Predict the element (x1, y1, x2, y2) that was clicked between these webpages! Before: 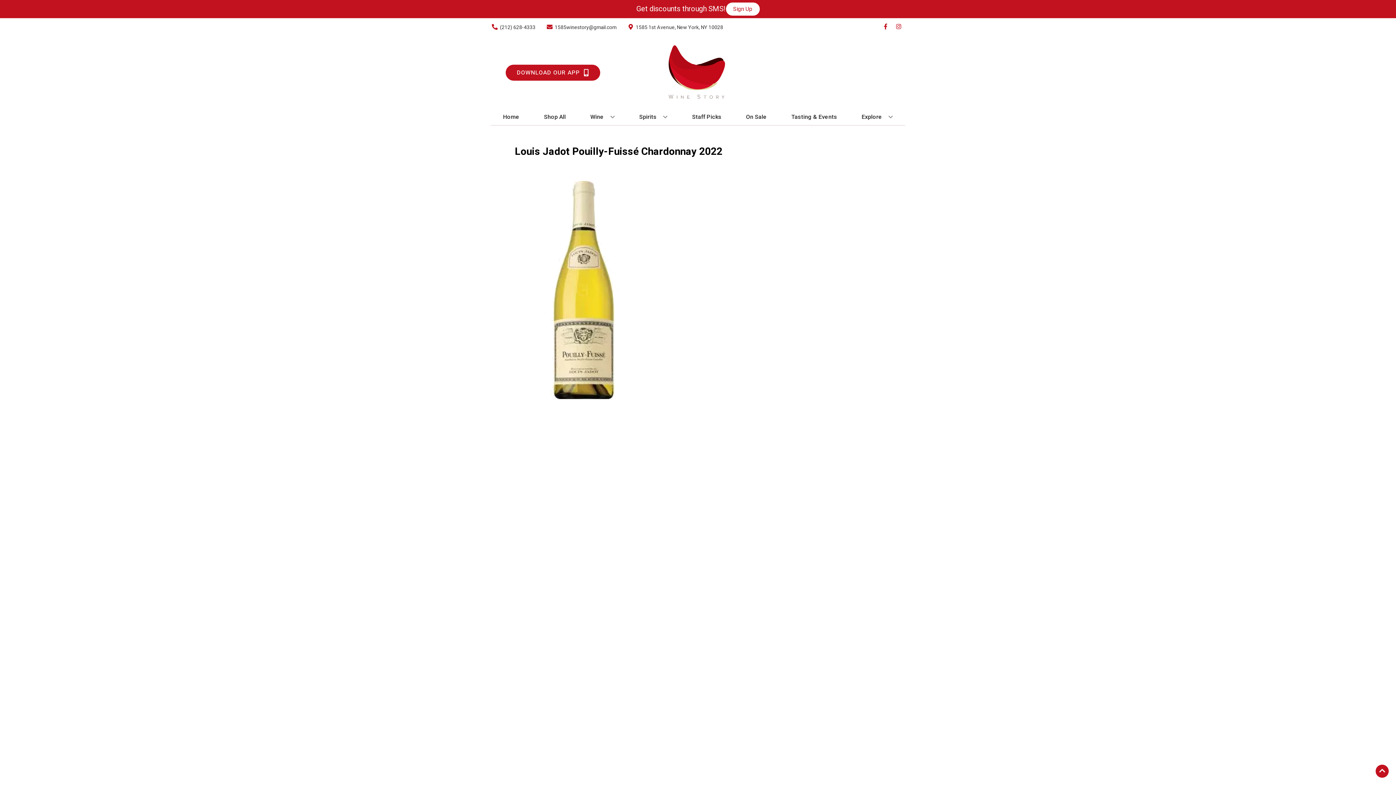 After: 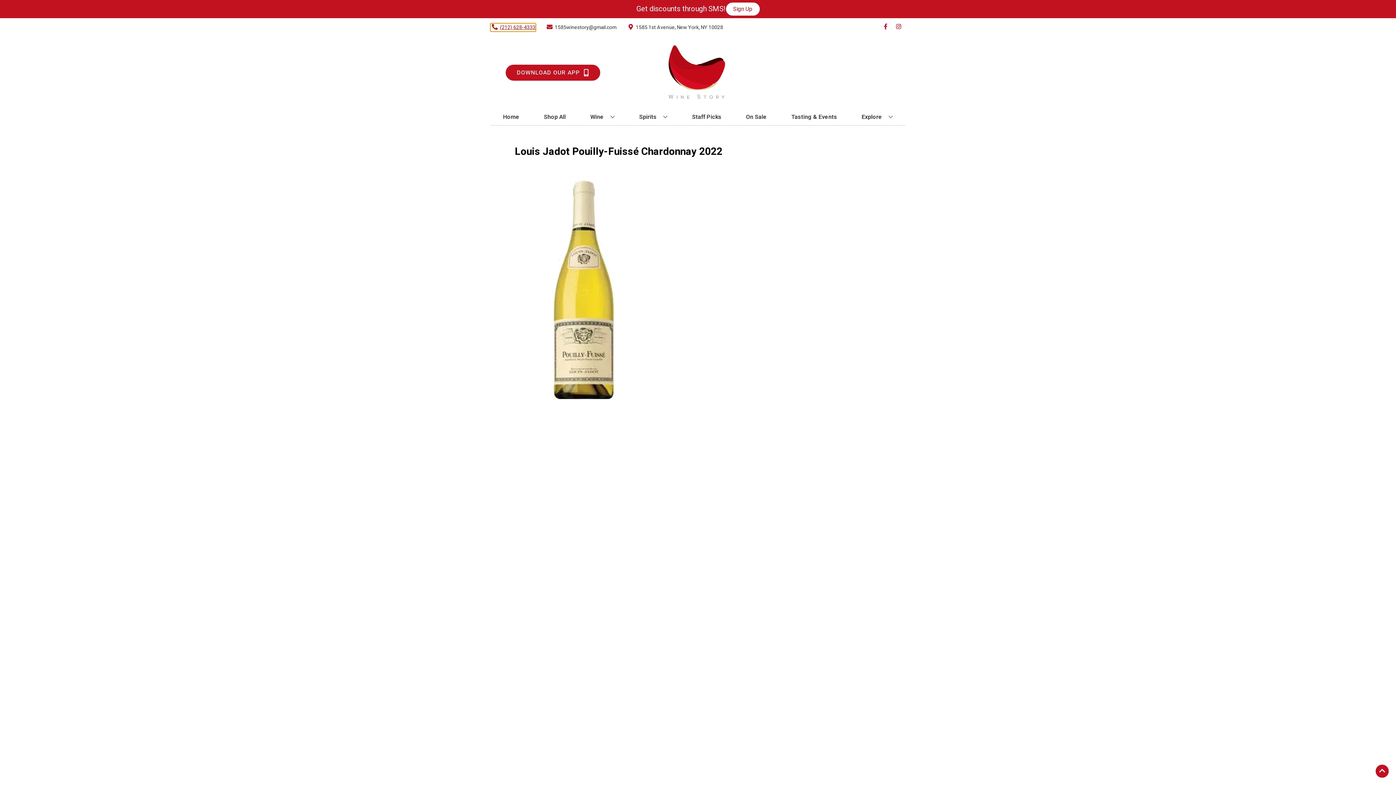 Action: bbox: (490, 23, 535, 31) label: Store number is (212) 628-4333 Clicking will open a link in a new tab